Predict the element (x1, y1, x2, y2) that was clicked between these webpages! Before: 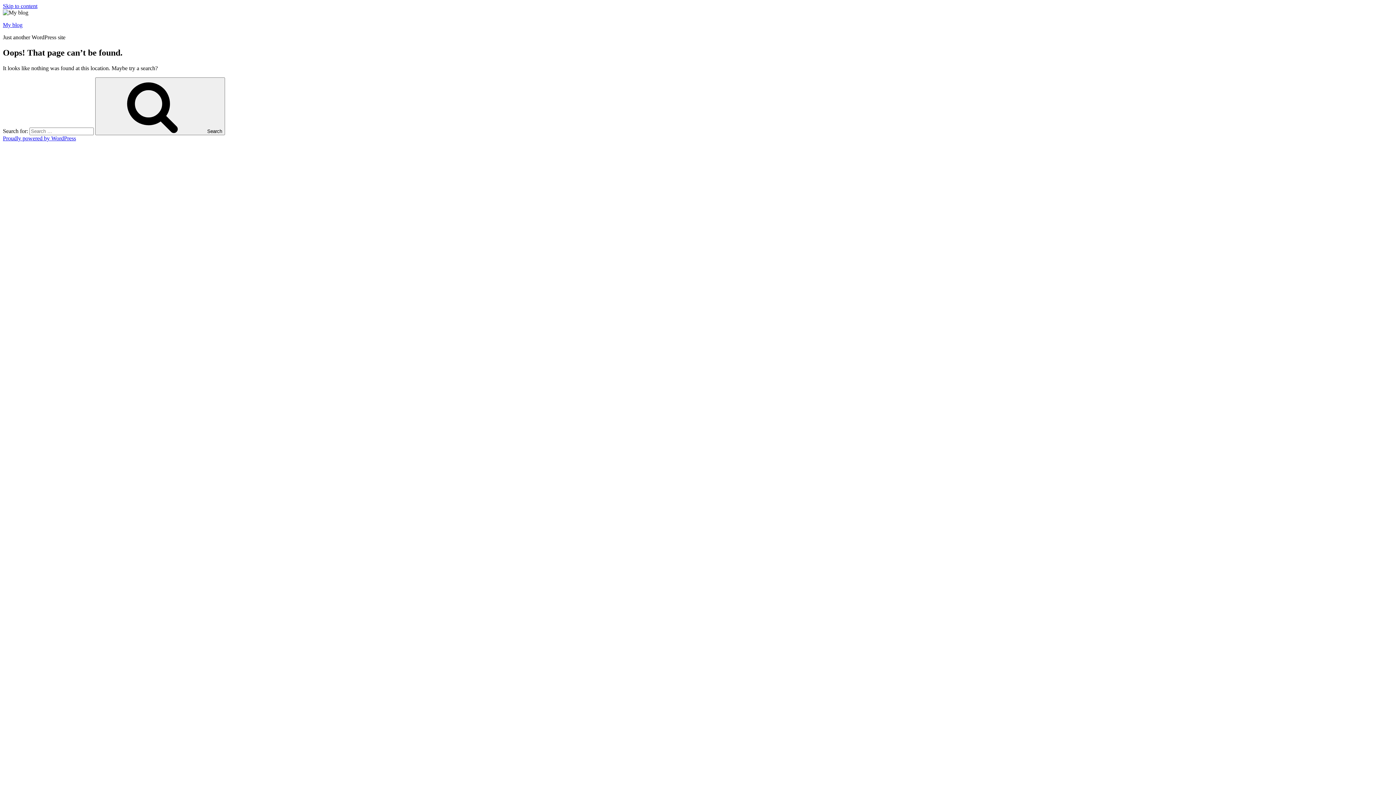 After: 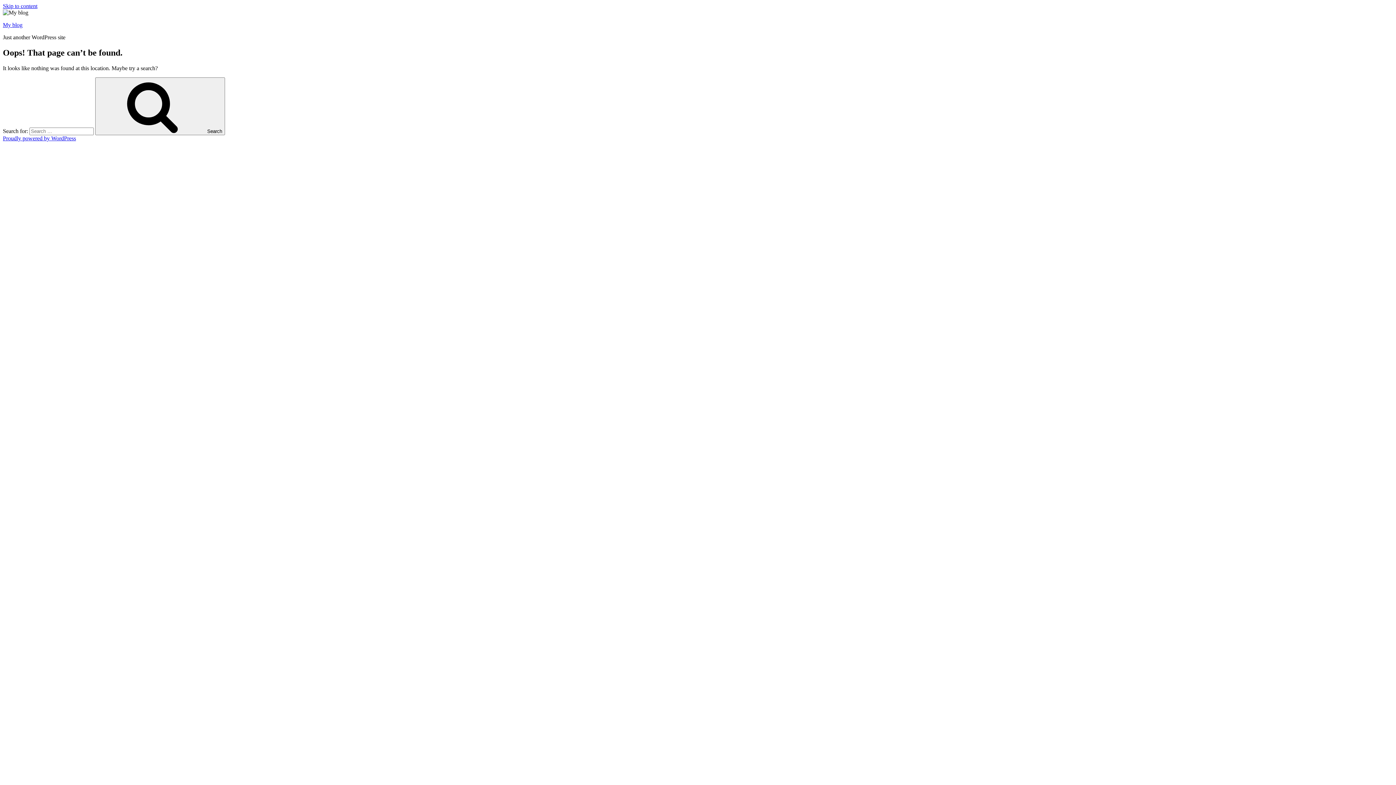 Action: label: Skip to content bbox: (2, 2, 37, 9)